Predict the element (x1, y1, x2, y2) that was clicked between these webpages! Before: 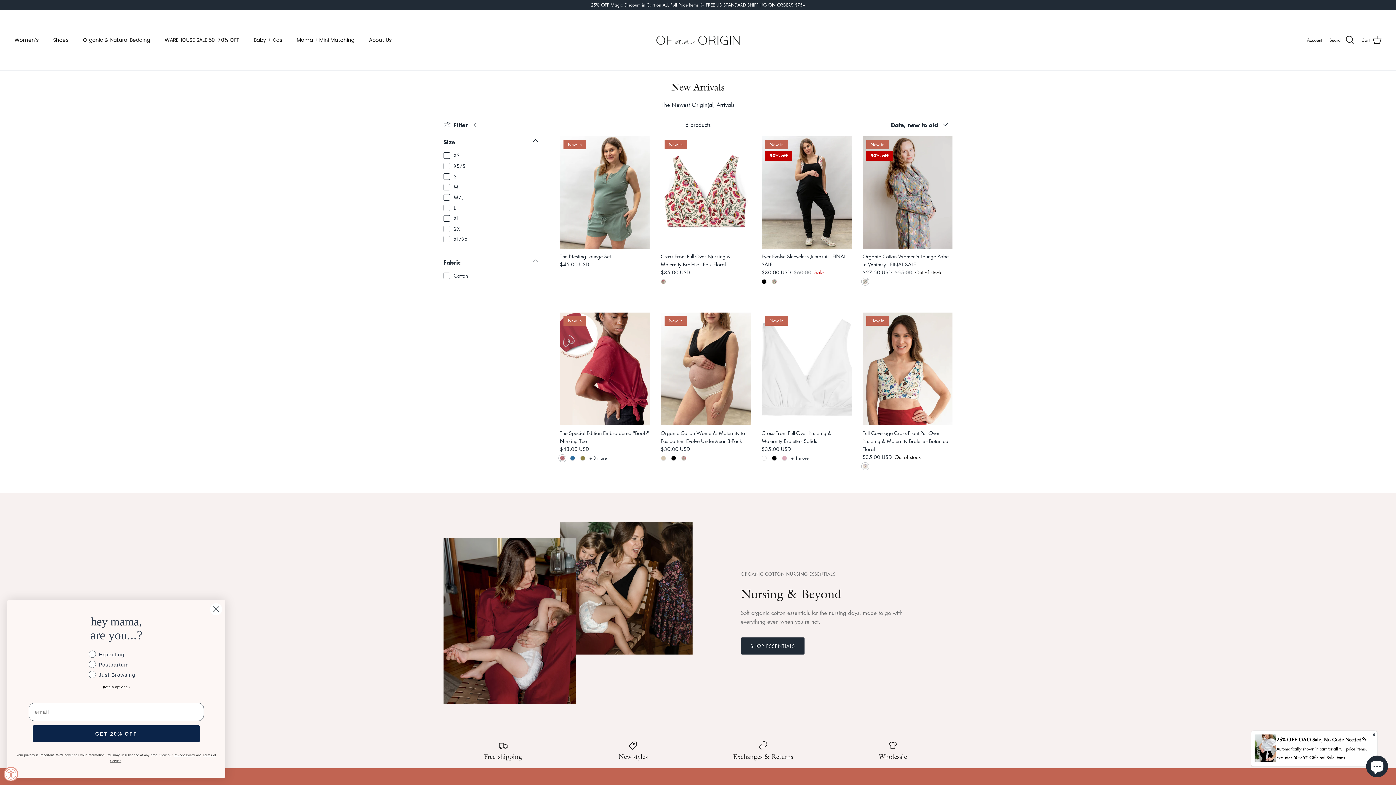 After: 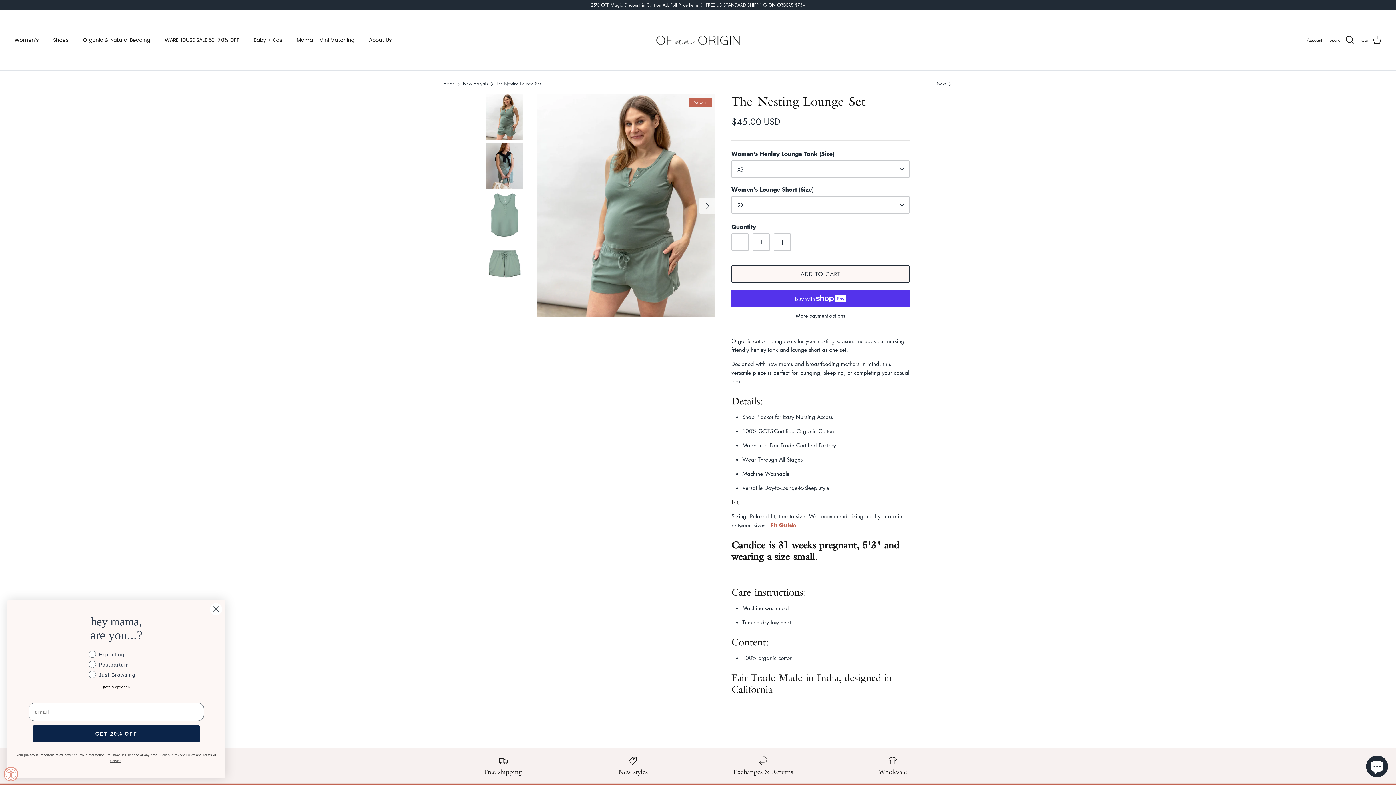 Action: label: The Nesting Lounge Set
$45.00 USD bbox: (560, 252, 650, 268)